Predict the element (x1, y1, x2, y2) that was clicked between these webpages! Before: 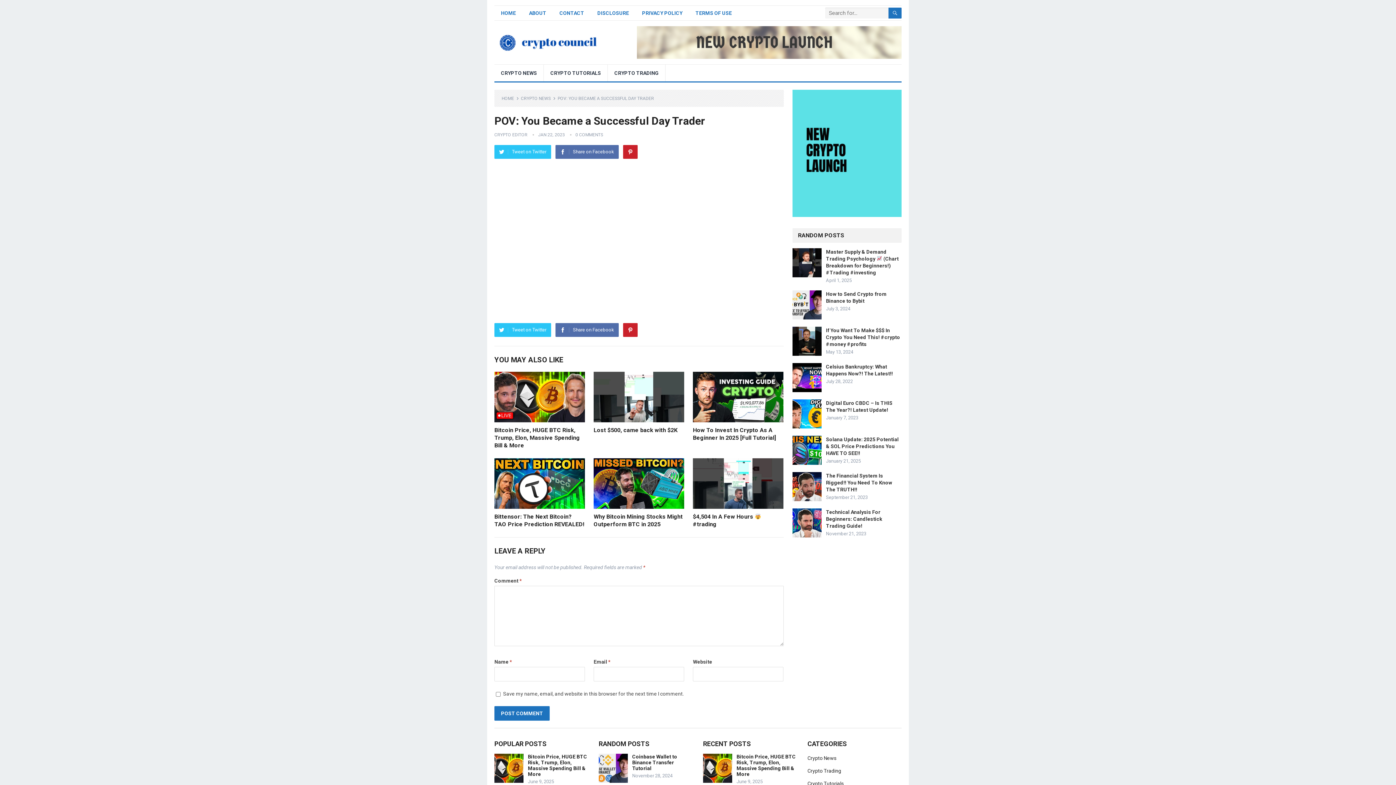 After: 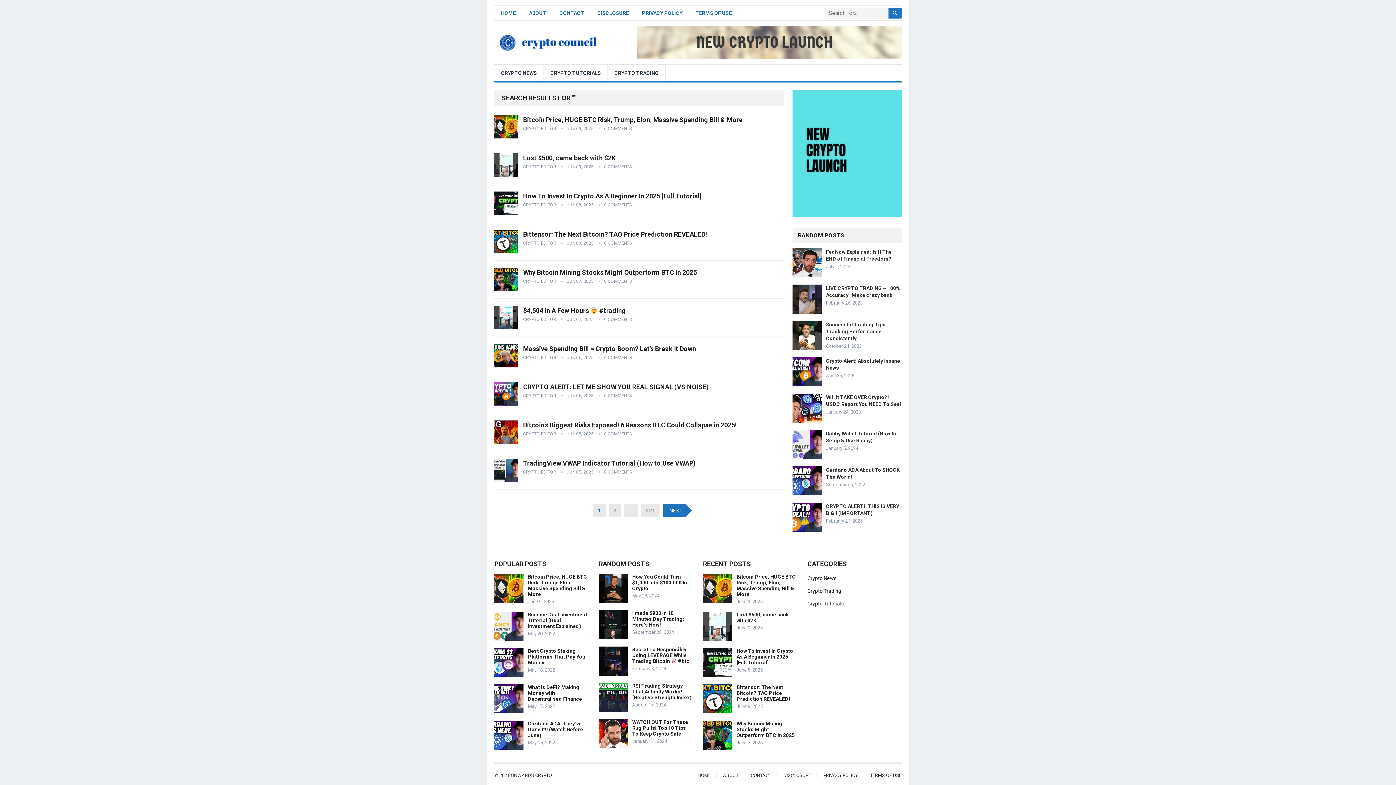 Action: bbox: (888, 7, 901, 18)